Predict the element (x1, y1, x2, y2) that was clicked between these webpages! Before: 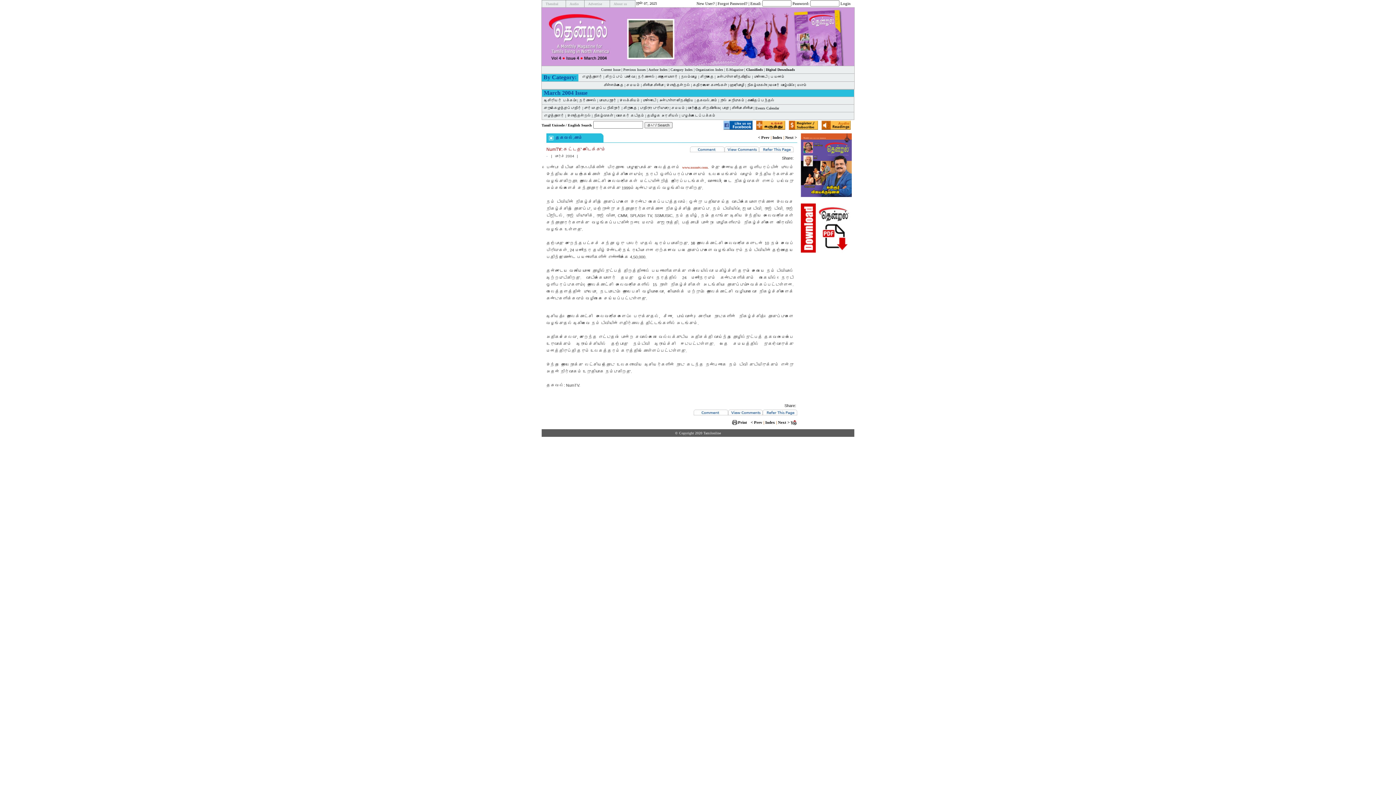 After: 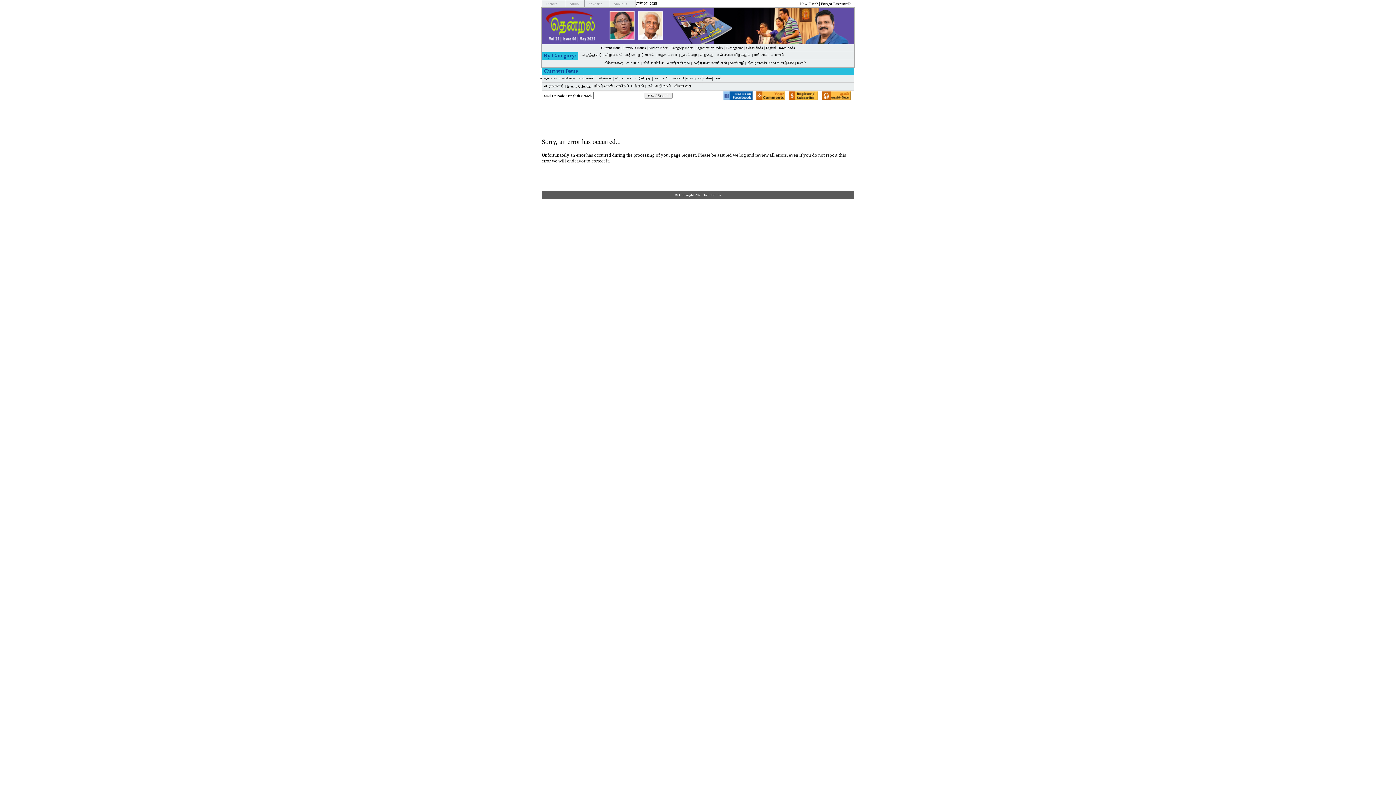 Action: label: இளந்தென்றல் bbox: (666, 83, 690, 87)